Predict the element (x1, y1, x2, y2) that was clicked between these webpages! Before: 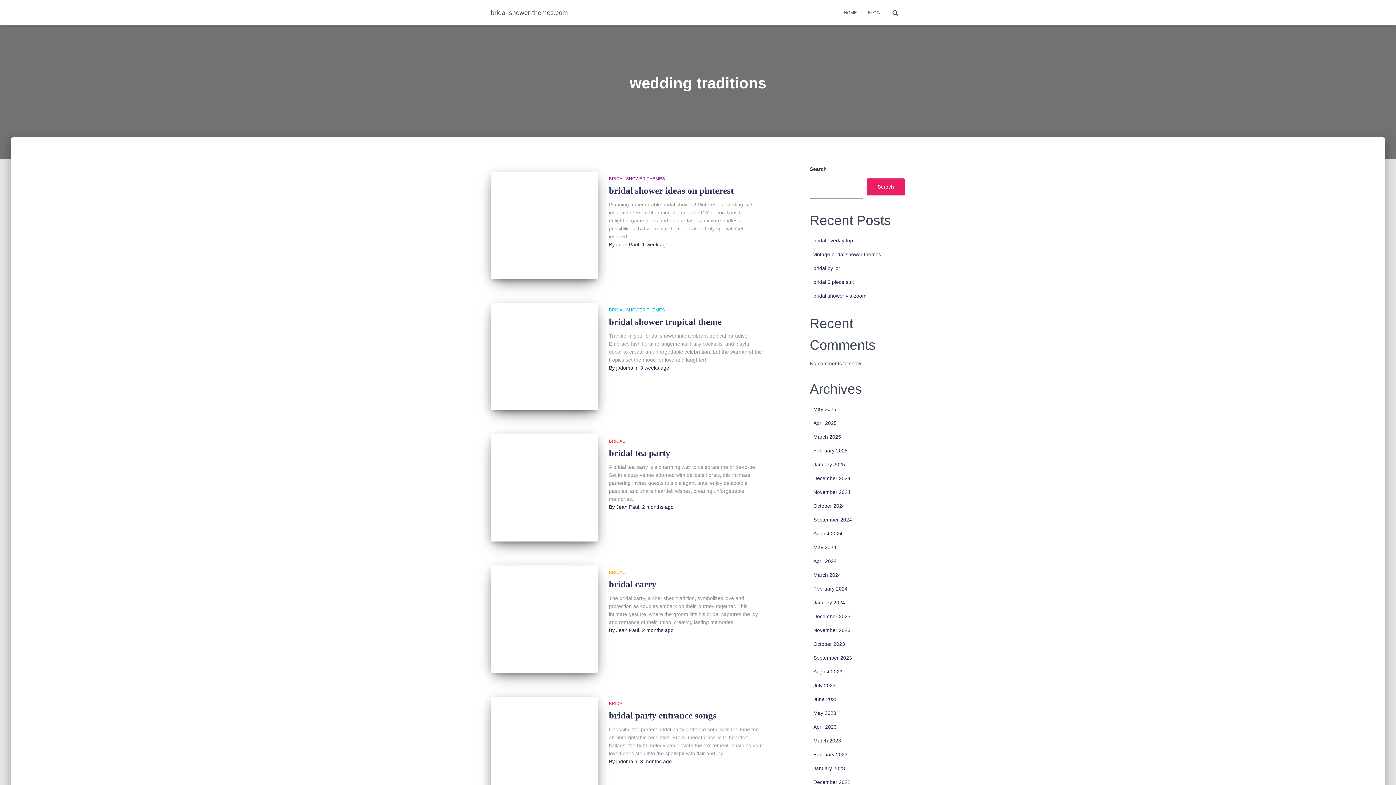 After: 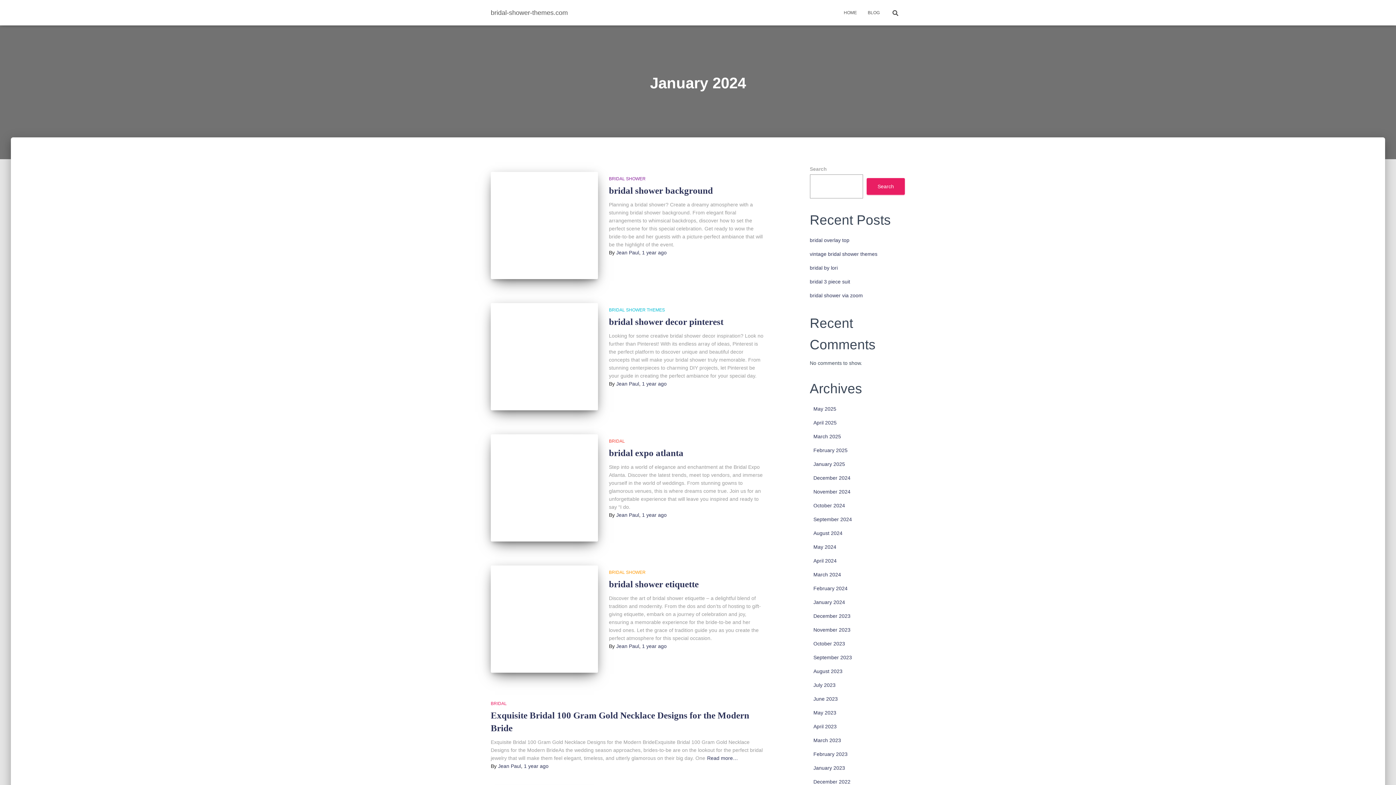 Action: label: January 2024 bbox: (813, 600, 845, 605)